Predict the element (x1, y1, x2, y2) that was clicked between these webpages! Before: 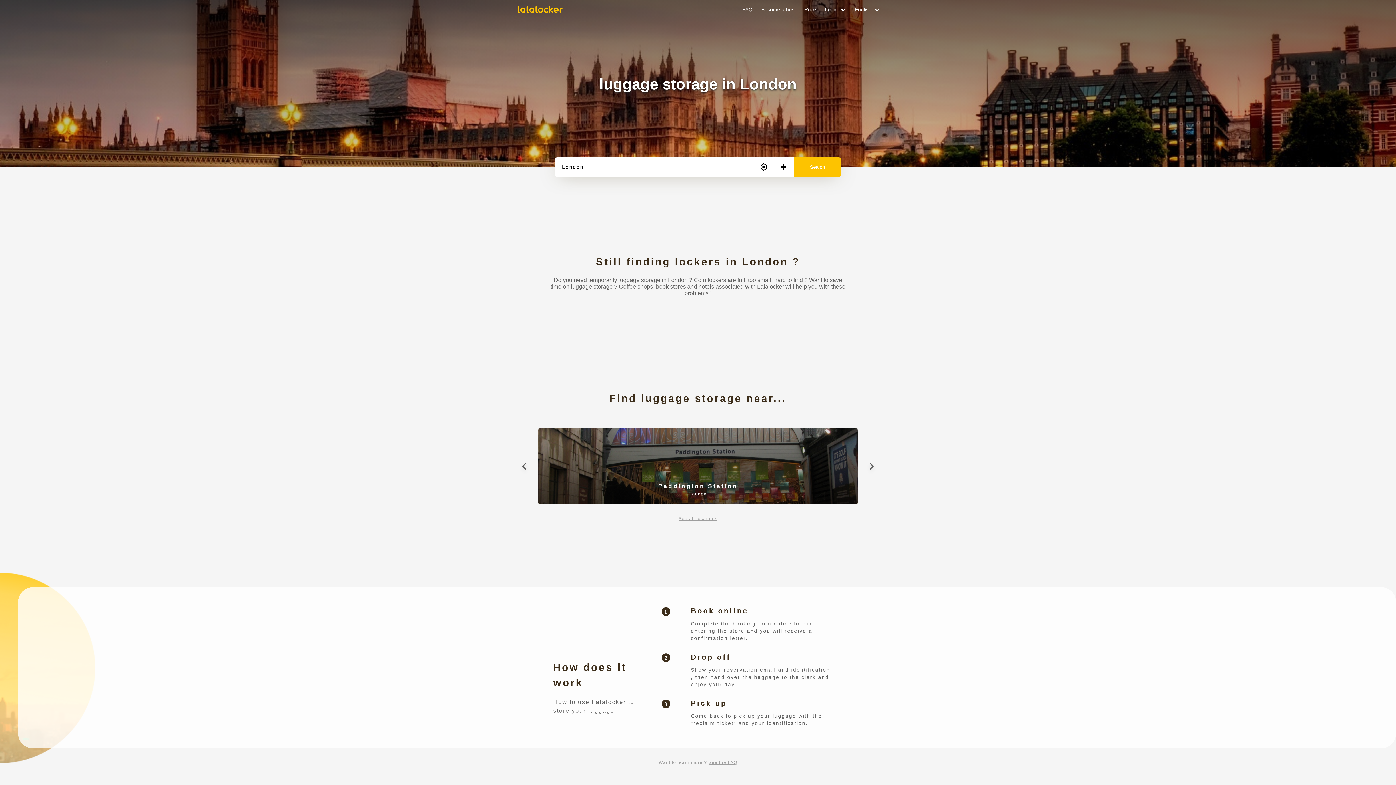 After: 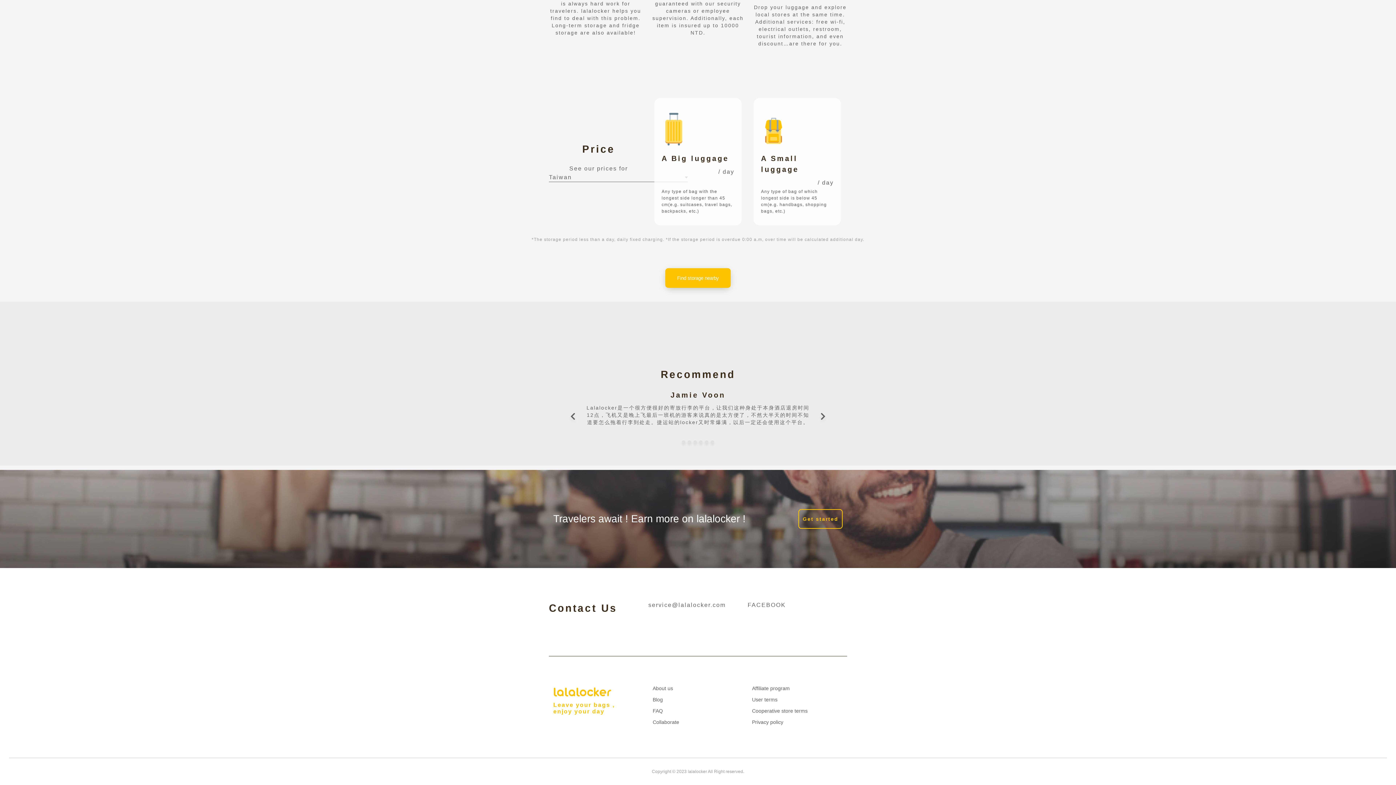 Action: label: Price bbox: (800, 0, 820, 18)